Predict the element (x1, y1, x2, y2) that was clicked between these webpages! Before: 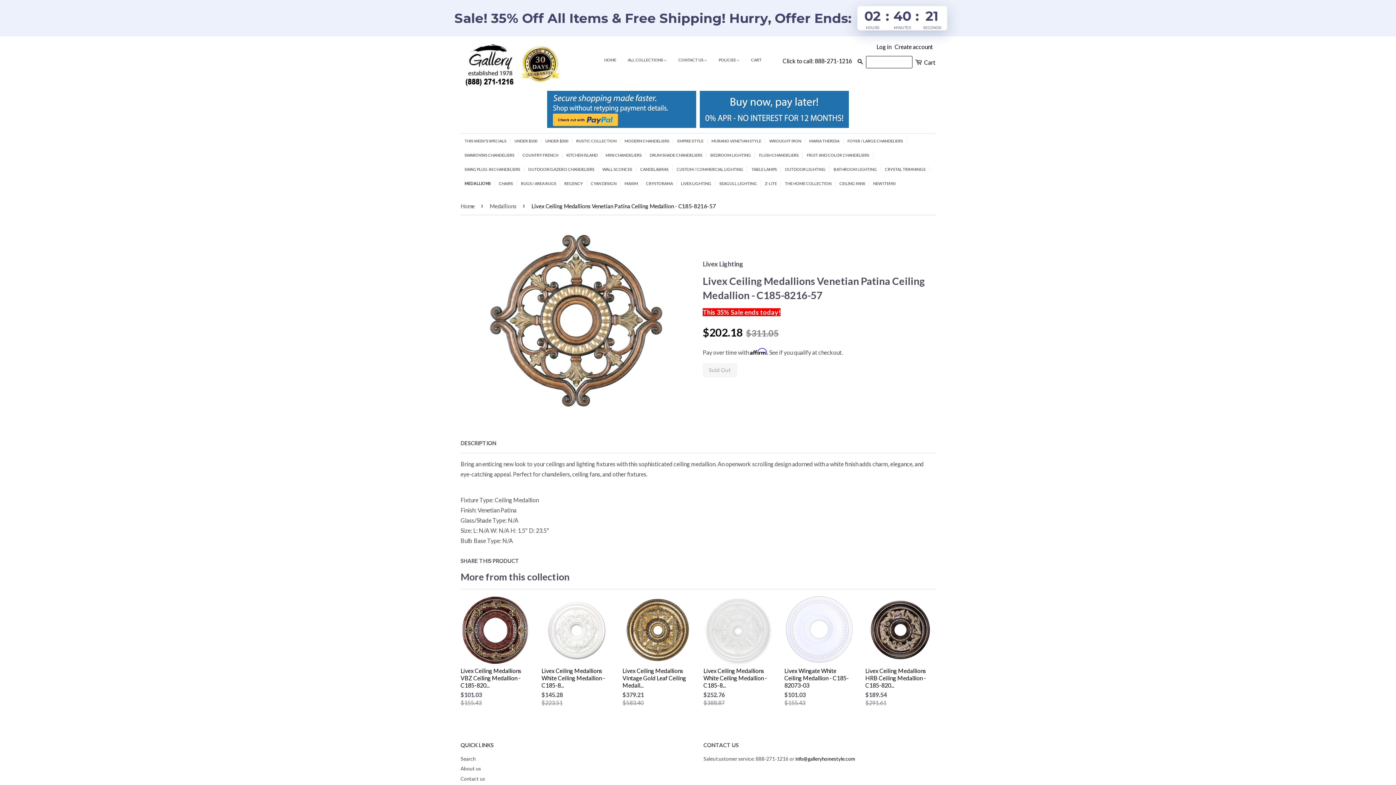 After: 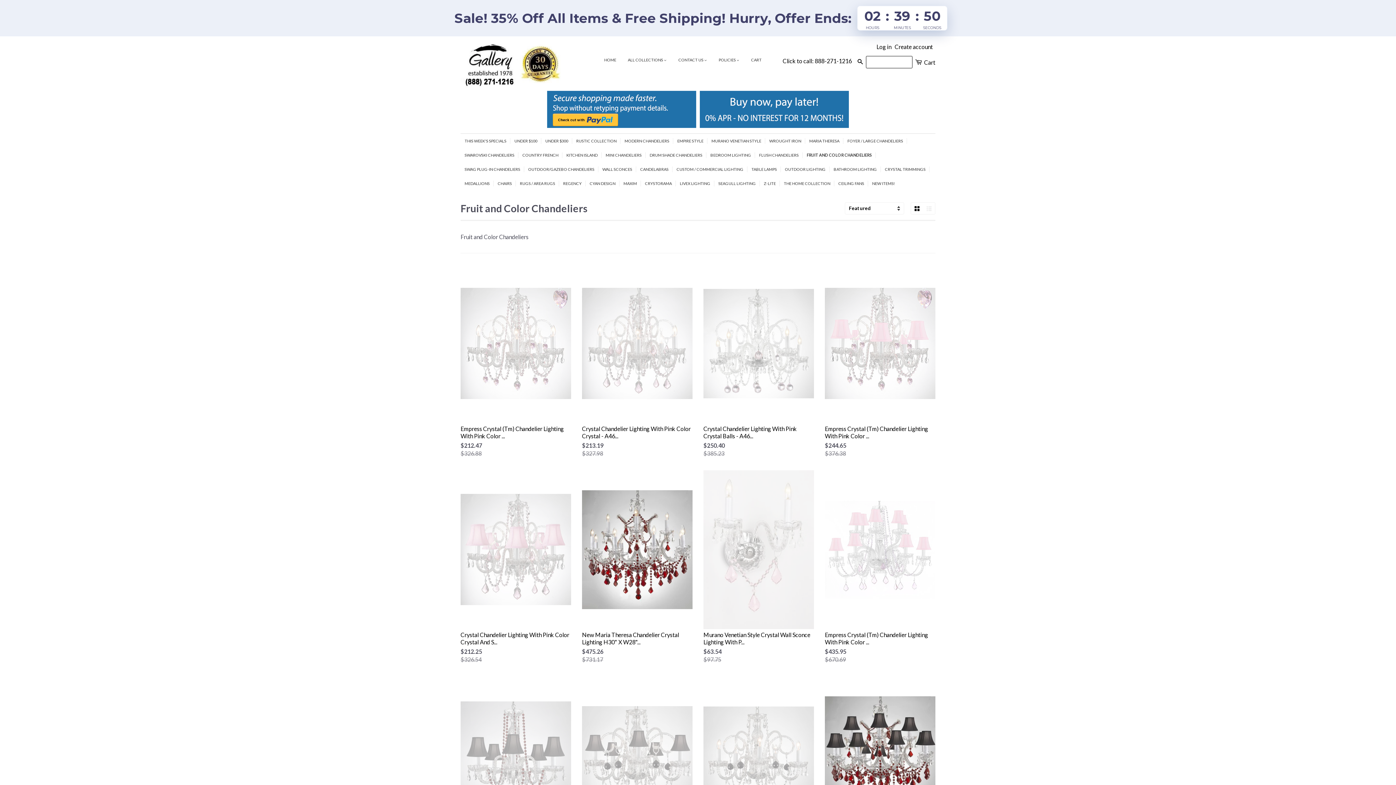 Action: label: FRUIT AND COLOR CHANDELIERS bbox: (802, 151, 873, 158)